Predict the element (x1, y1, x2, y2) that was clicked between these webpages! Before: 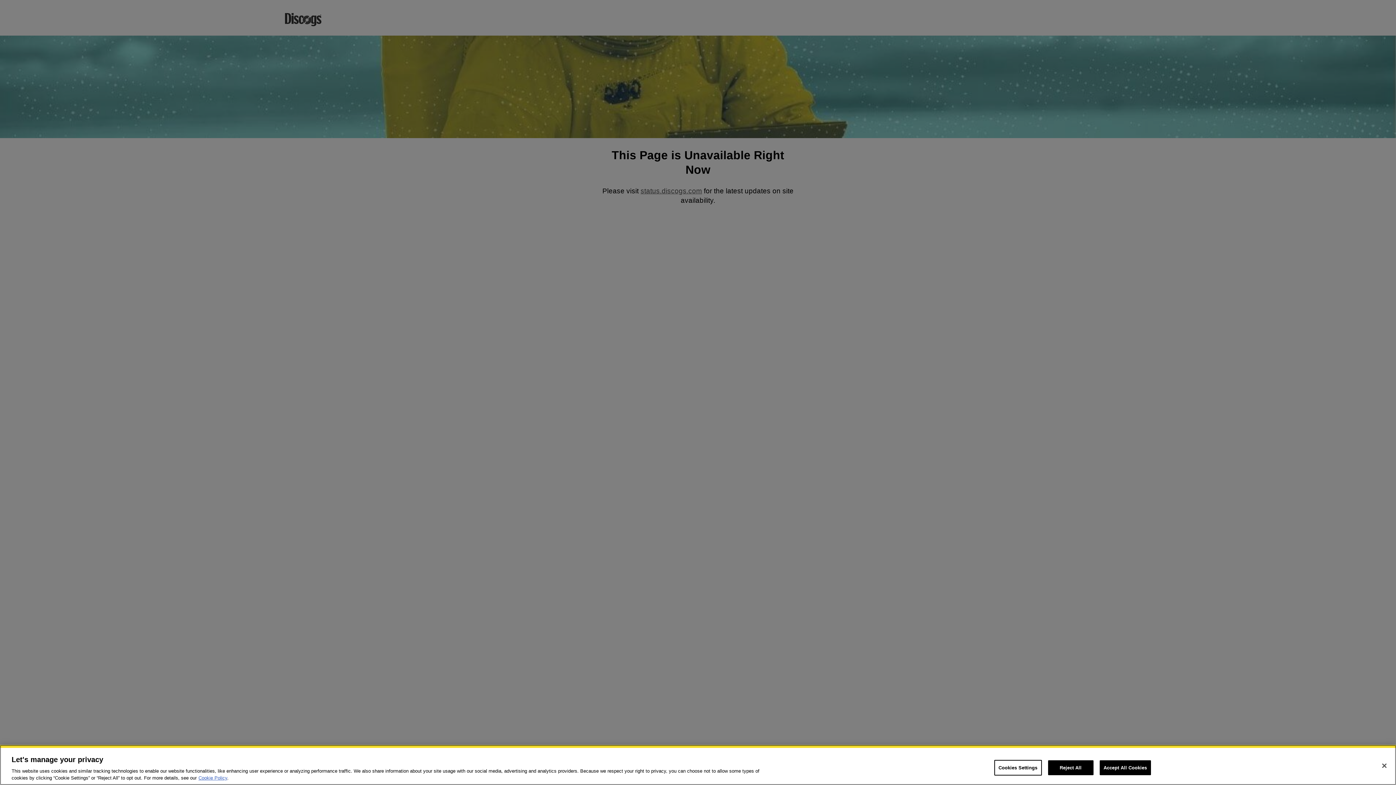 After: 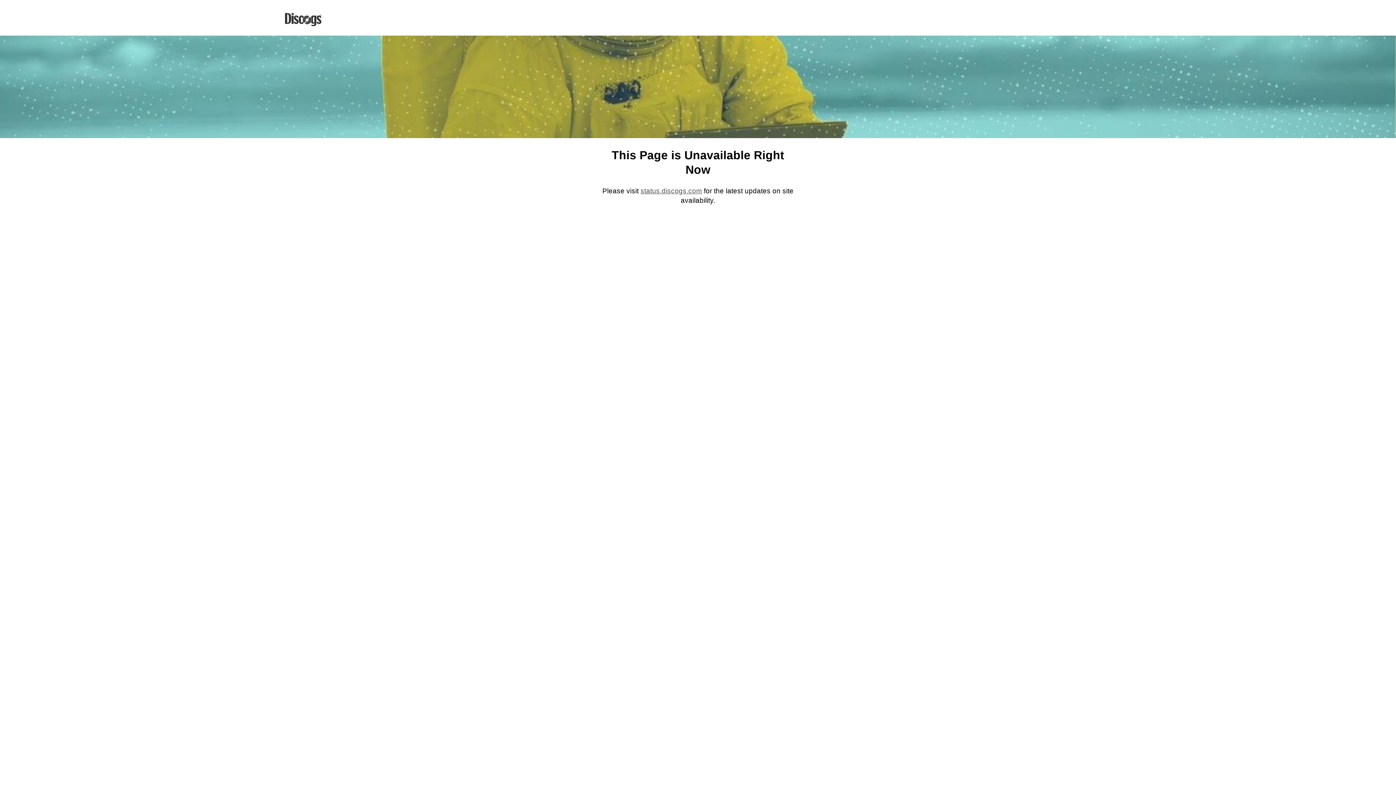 Action: bbox: (1048, 760, 1093, 775) label: Reject All